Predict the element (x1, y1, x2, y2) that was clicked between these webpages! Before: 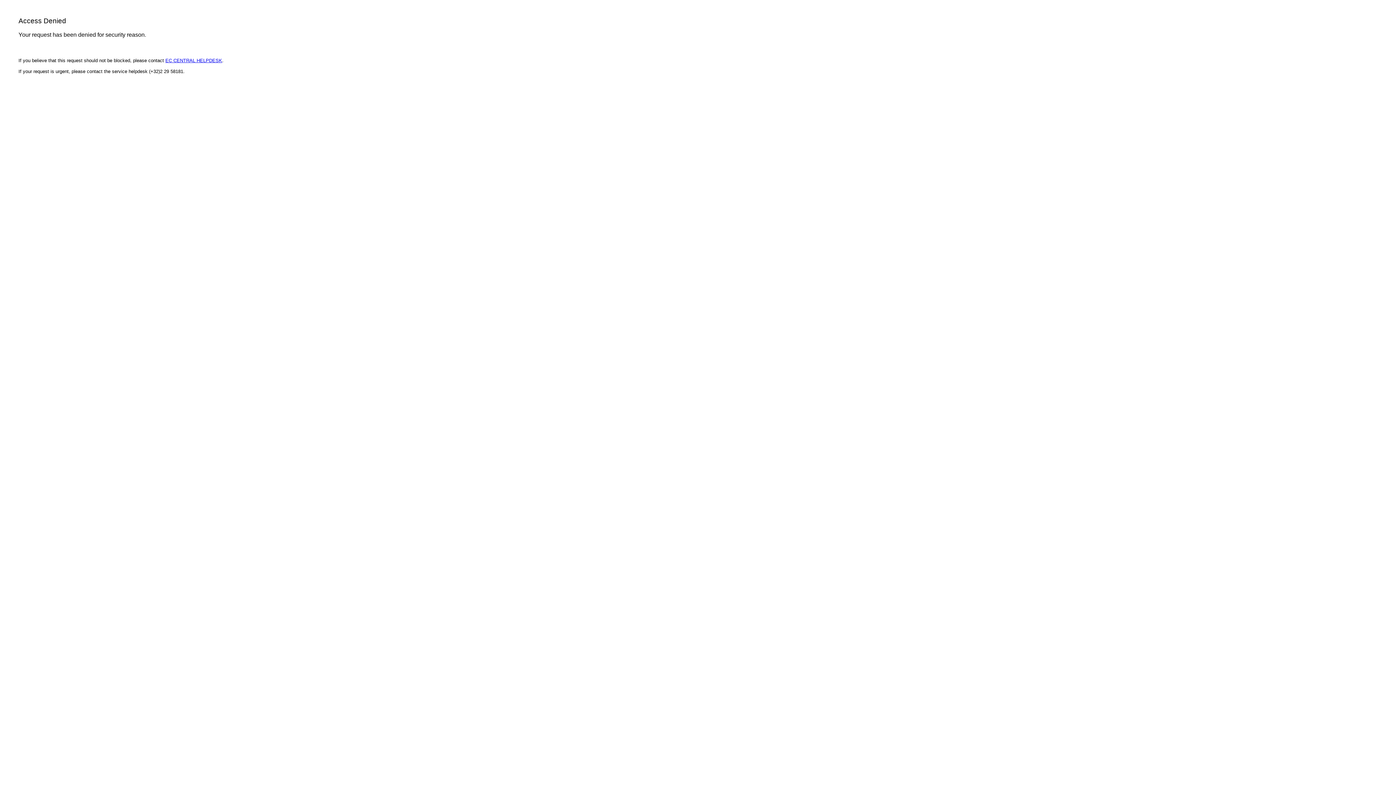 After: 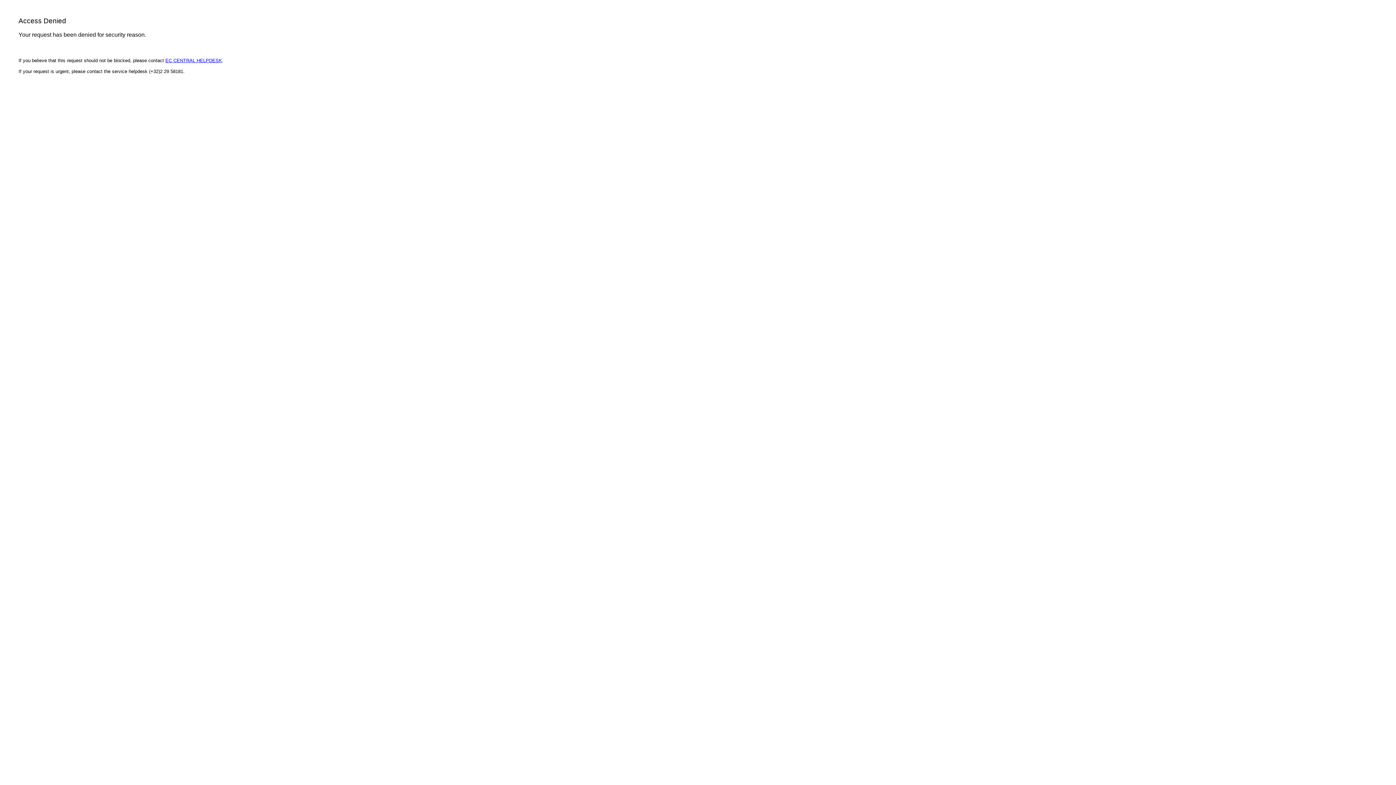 Action: label: EC CENTRAL HELPDESK bbox: (165, 57, 222, 63)